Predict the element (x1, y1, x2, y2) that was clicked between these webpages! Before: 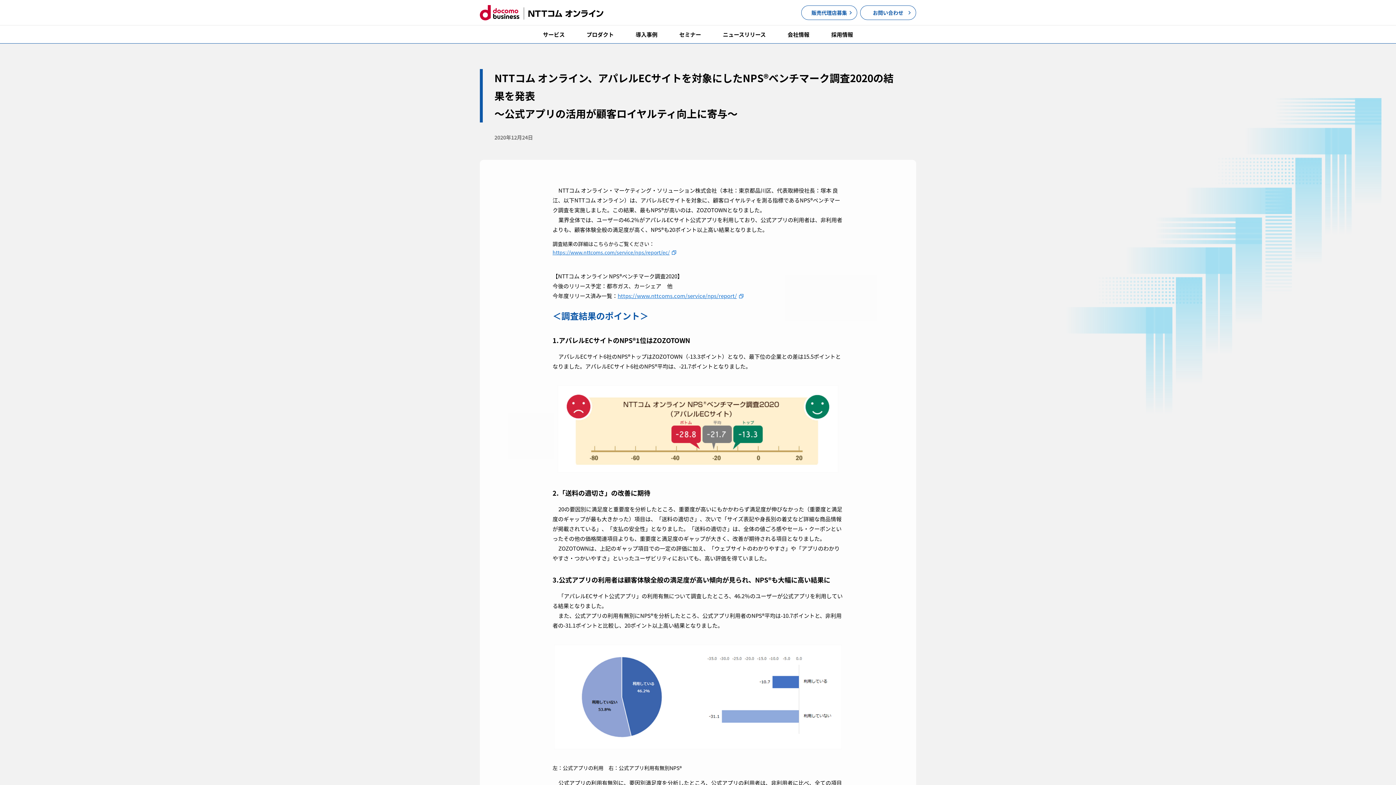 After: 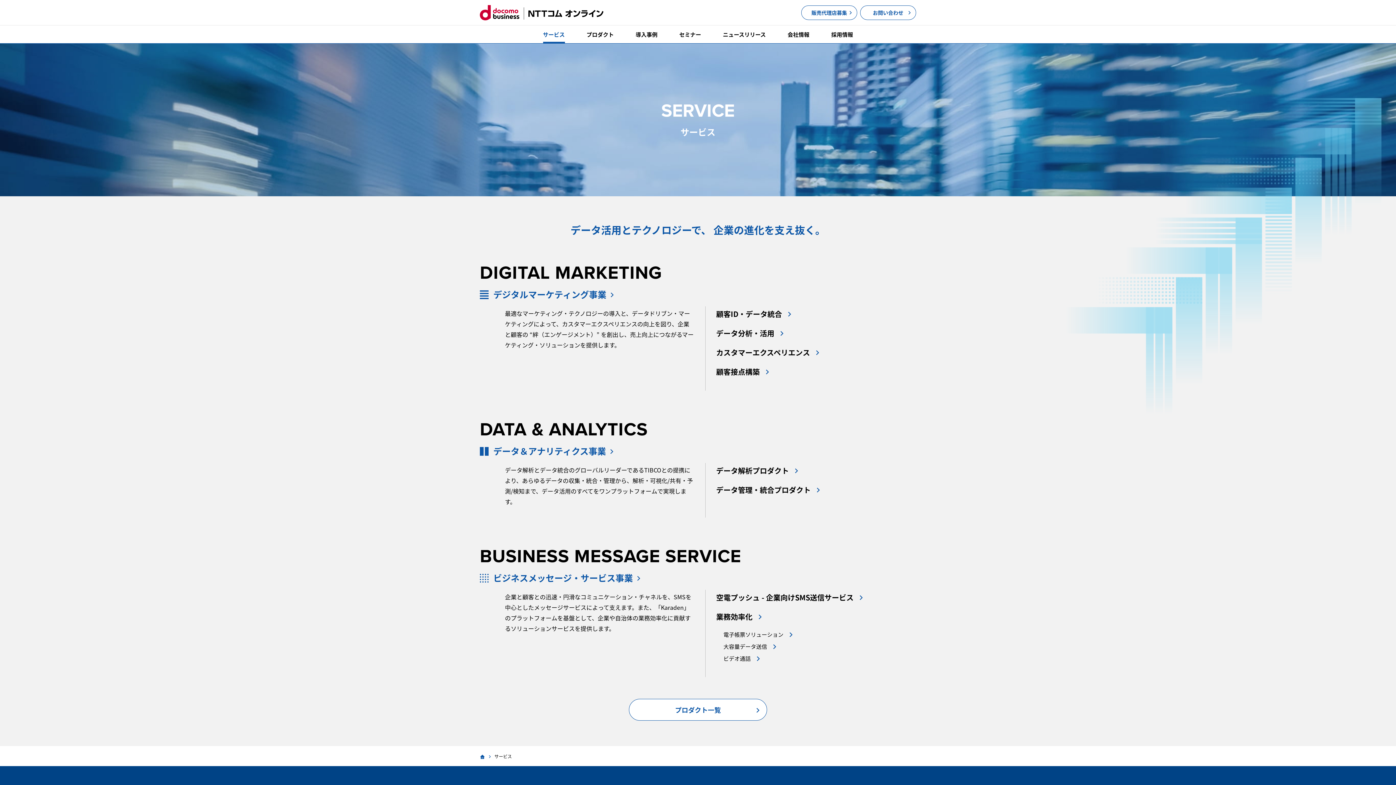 Action: label: サービス bbox: (543, 25, 564, 43)